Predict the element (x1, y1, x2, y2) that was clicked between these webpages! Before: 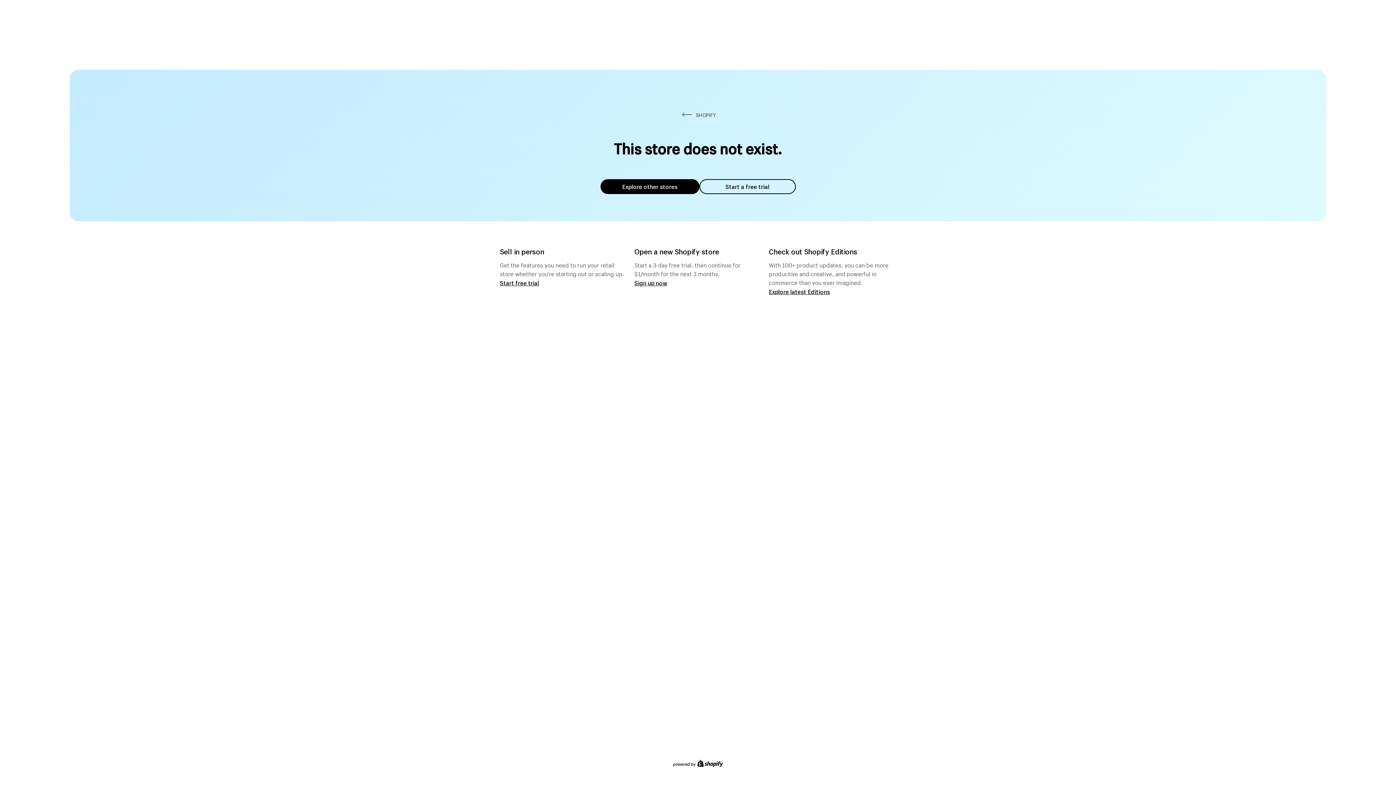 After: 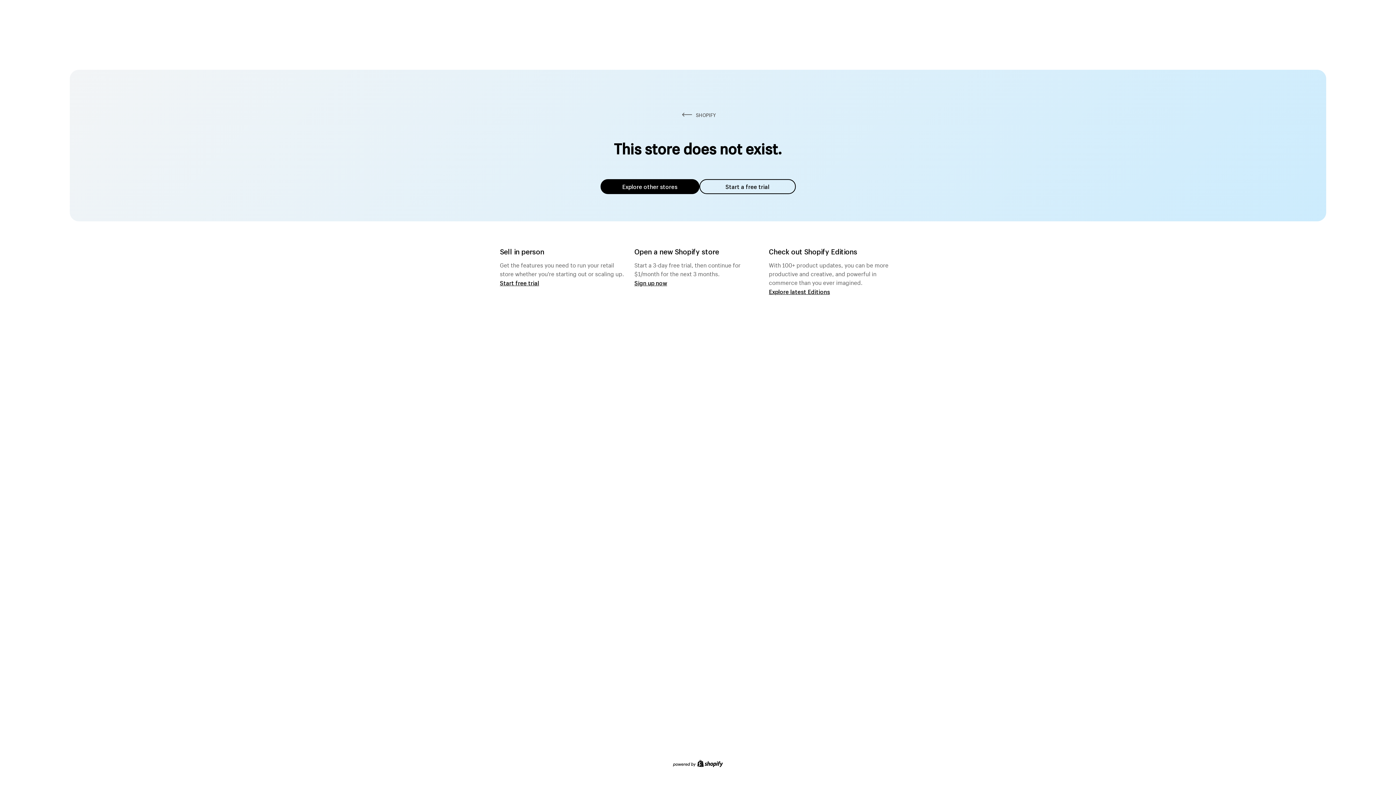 Action: bbox: (600, 179, 699, 194) label: Explore other stores